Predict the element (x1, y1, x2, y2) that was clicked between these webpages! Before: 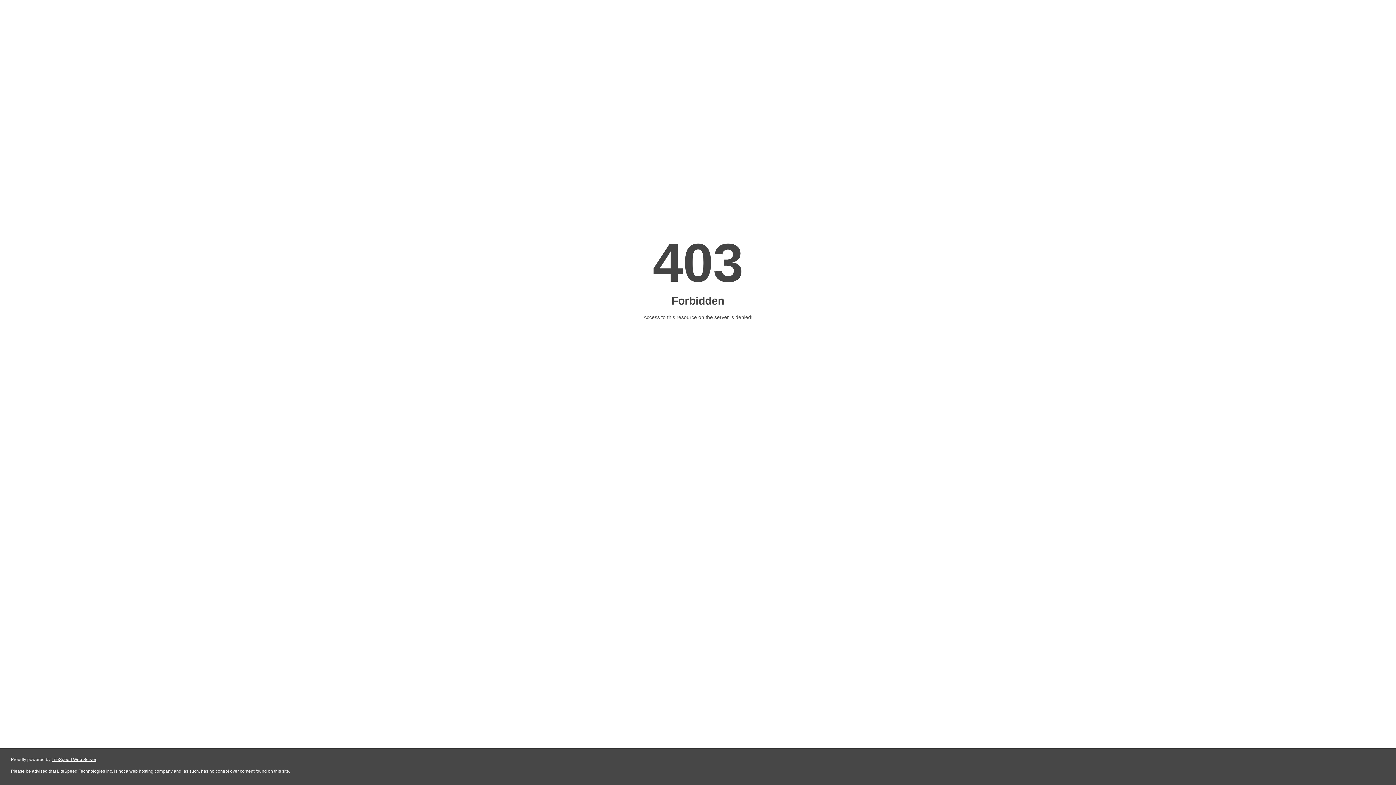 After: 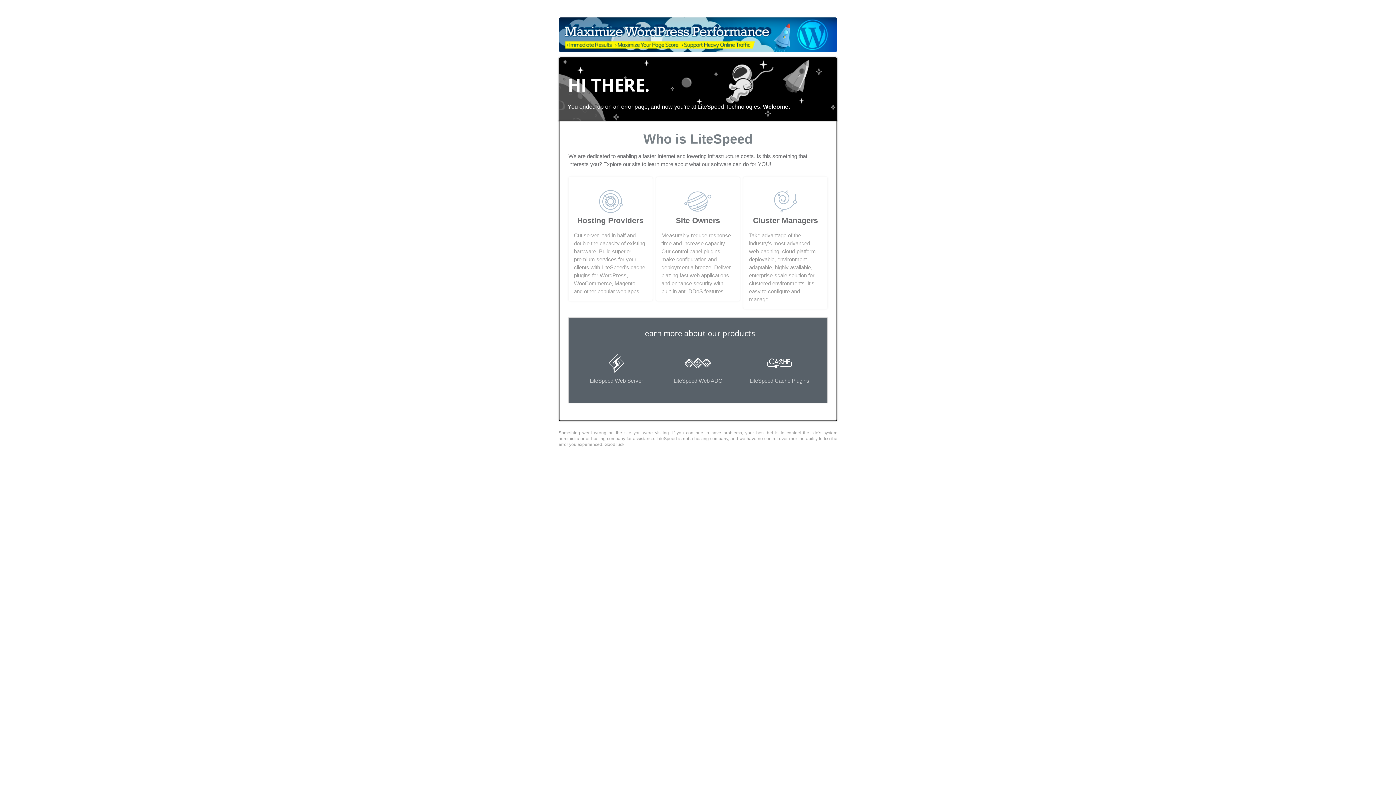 Action: label: LiteSpeed Web Server bbox: (51, 757, 96, 762)